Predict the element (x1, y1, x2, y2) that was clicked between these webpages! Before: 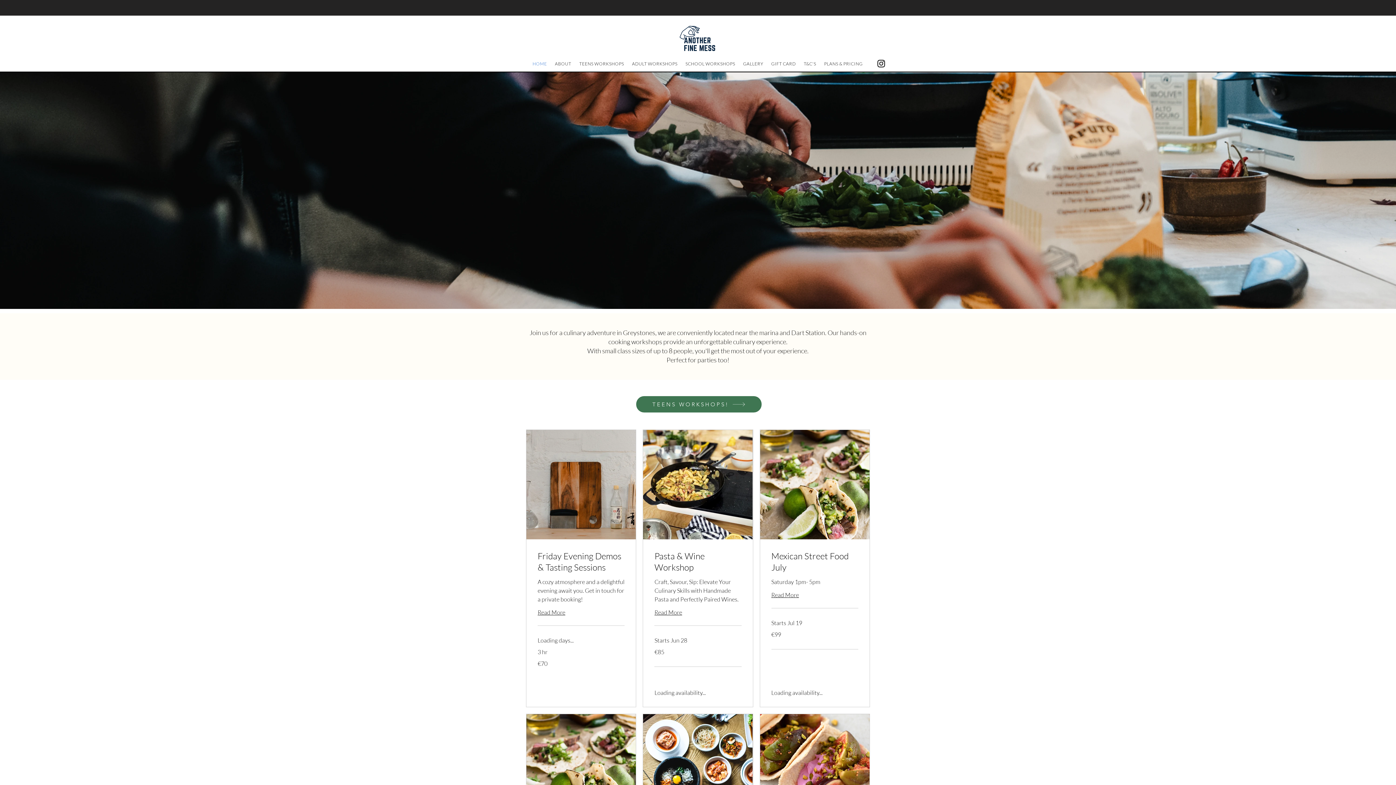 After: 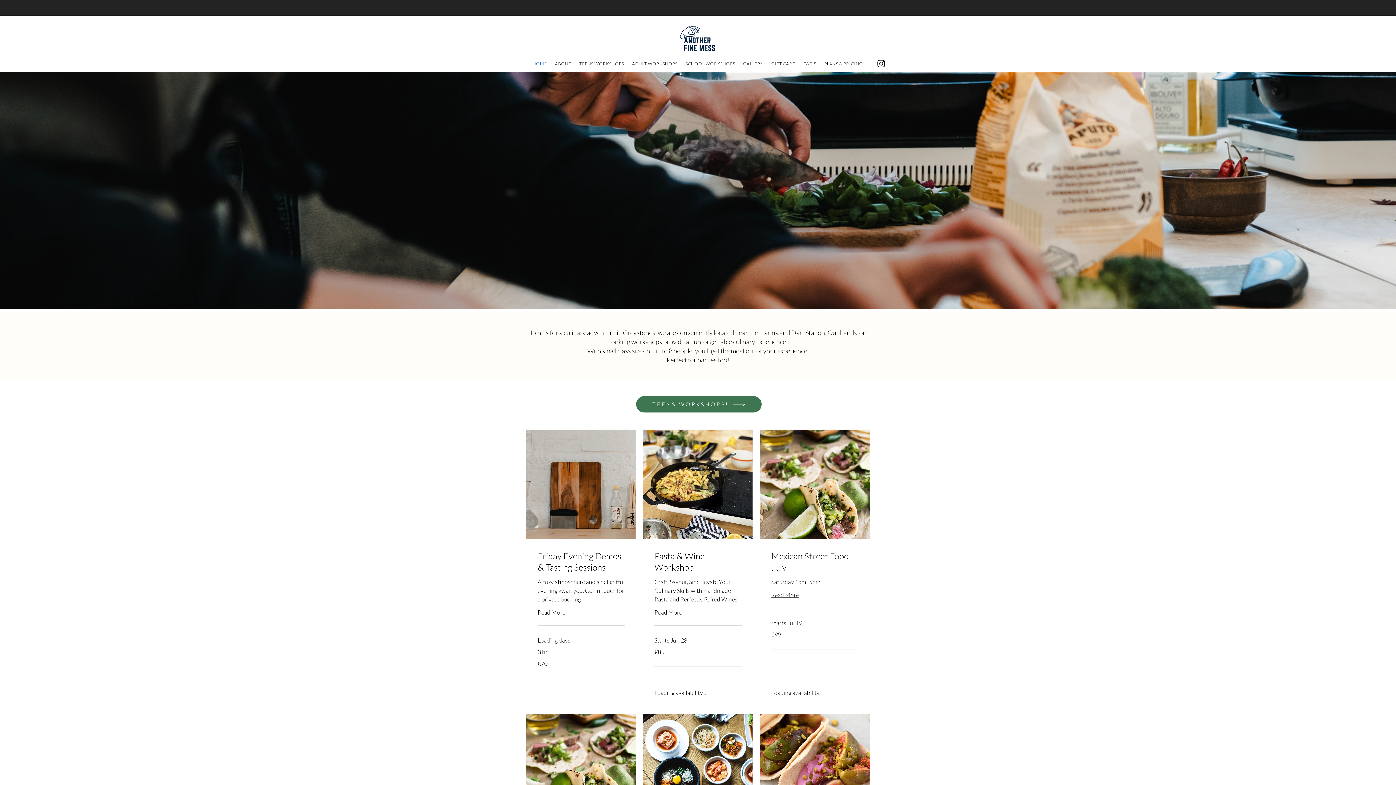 Action: bbox: (528, 57, 551, 70) label: HOME